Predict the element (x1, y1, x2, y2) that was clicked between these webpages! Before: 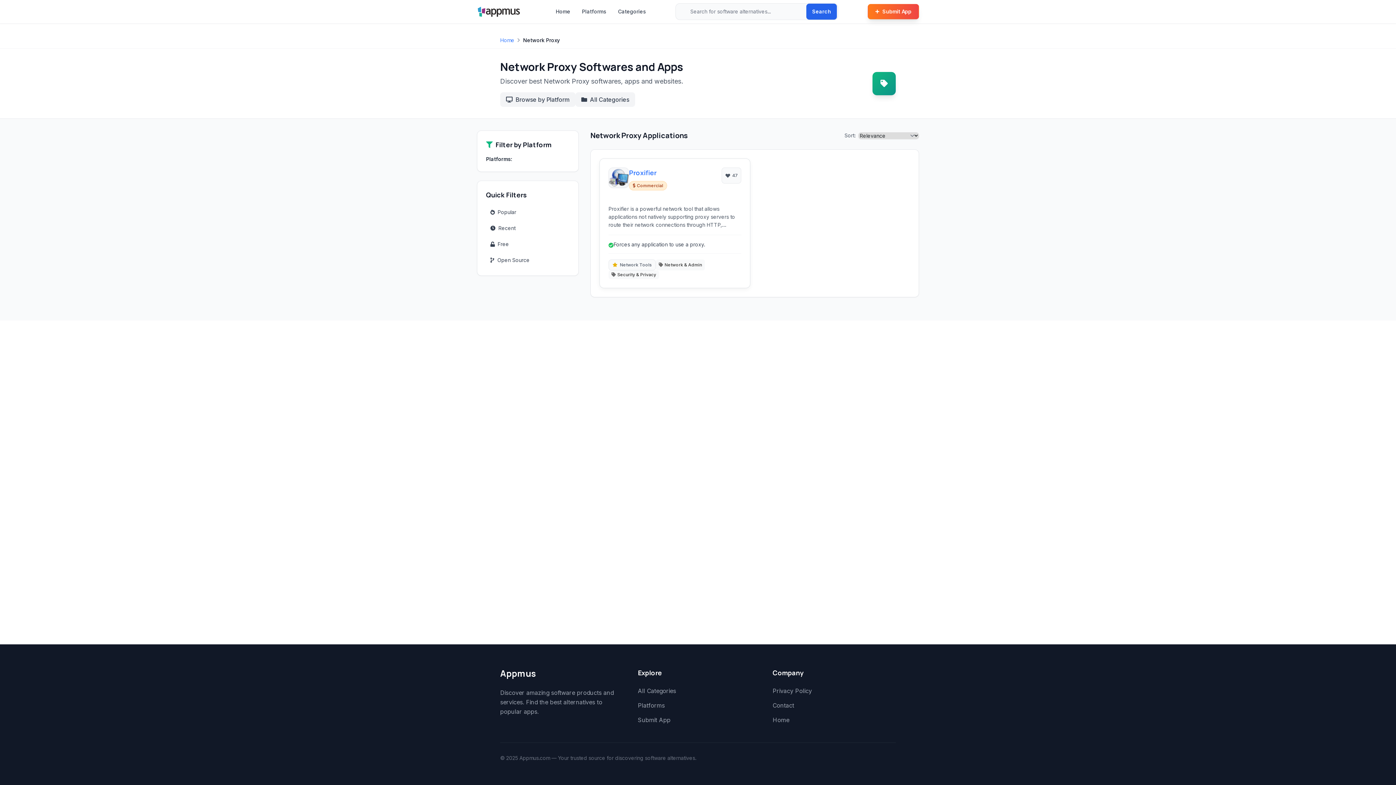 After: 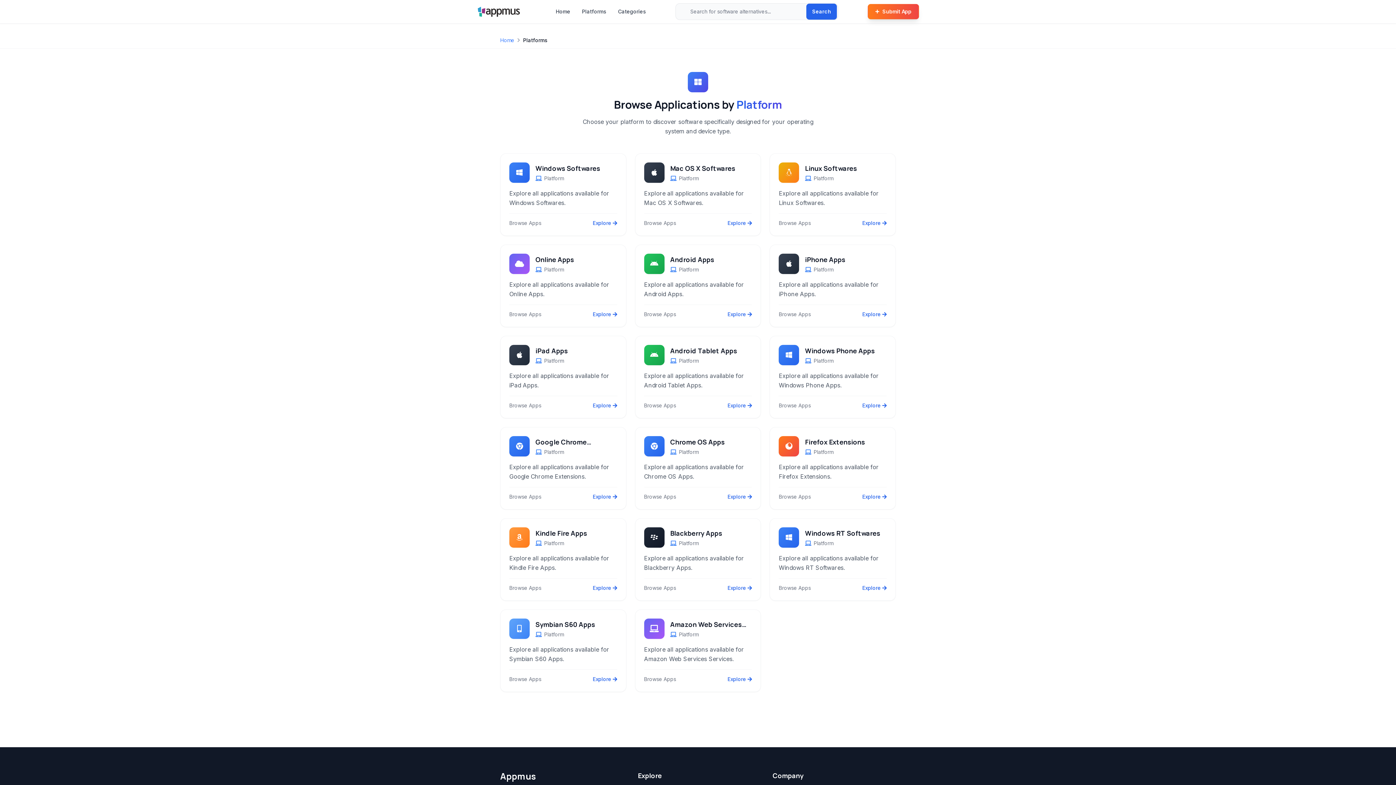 Action: bbox: (638, 702, 664, 709) label: Platforms